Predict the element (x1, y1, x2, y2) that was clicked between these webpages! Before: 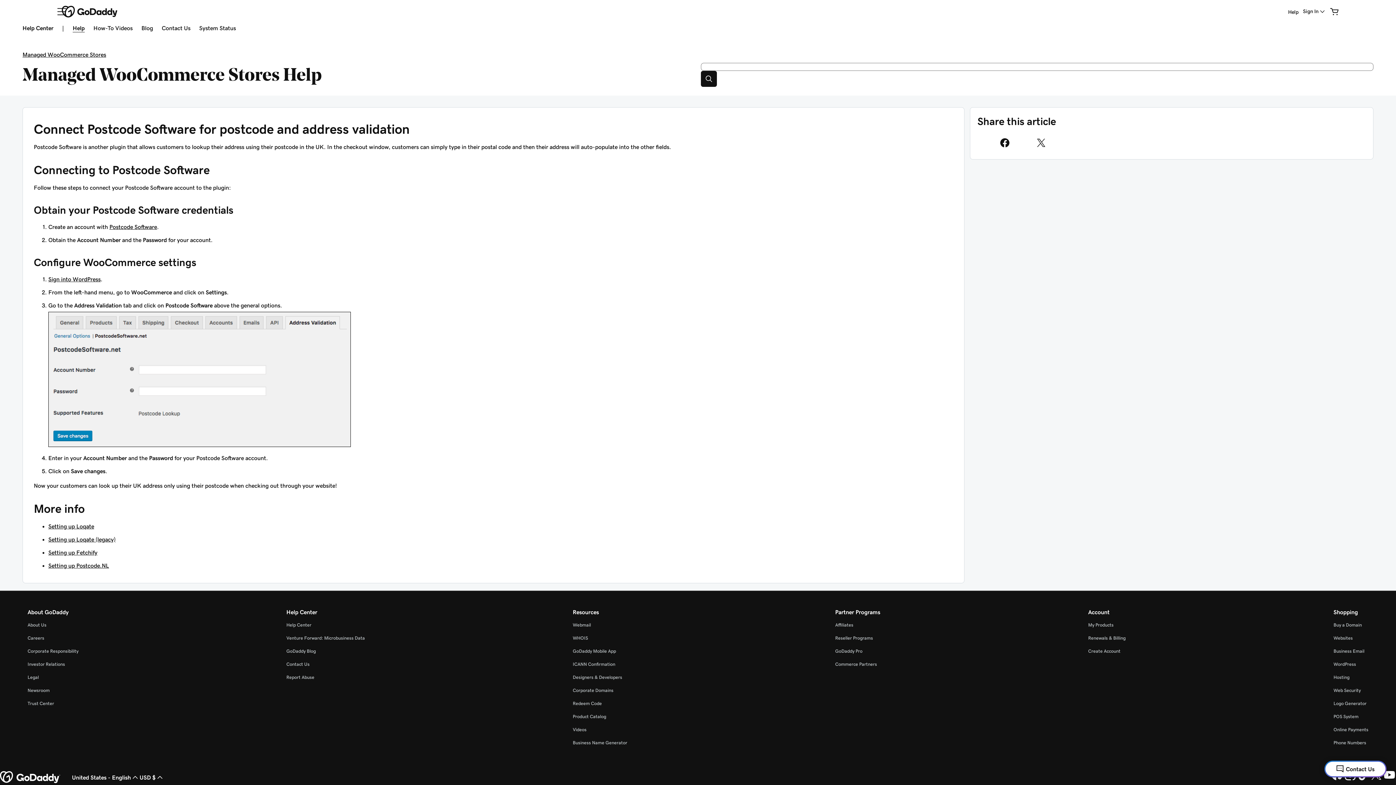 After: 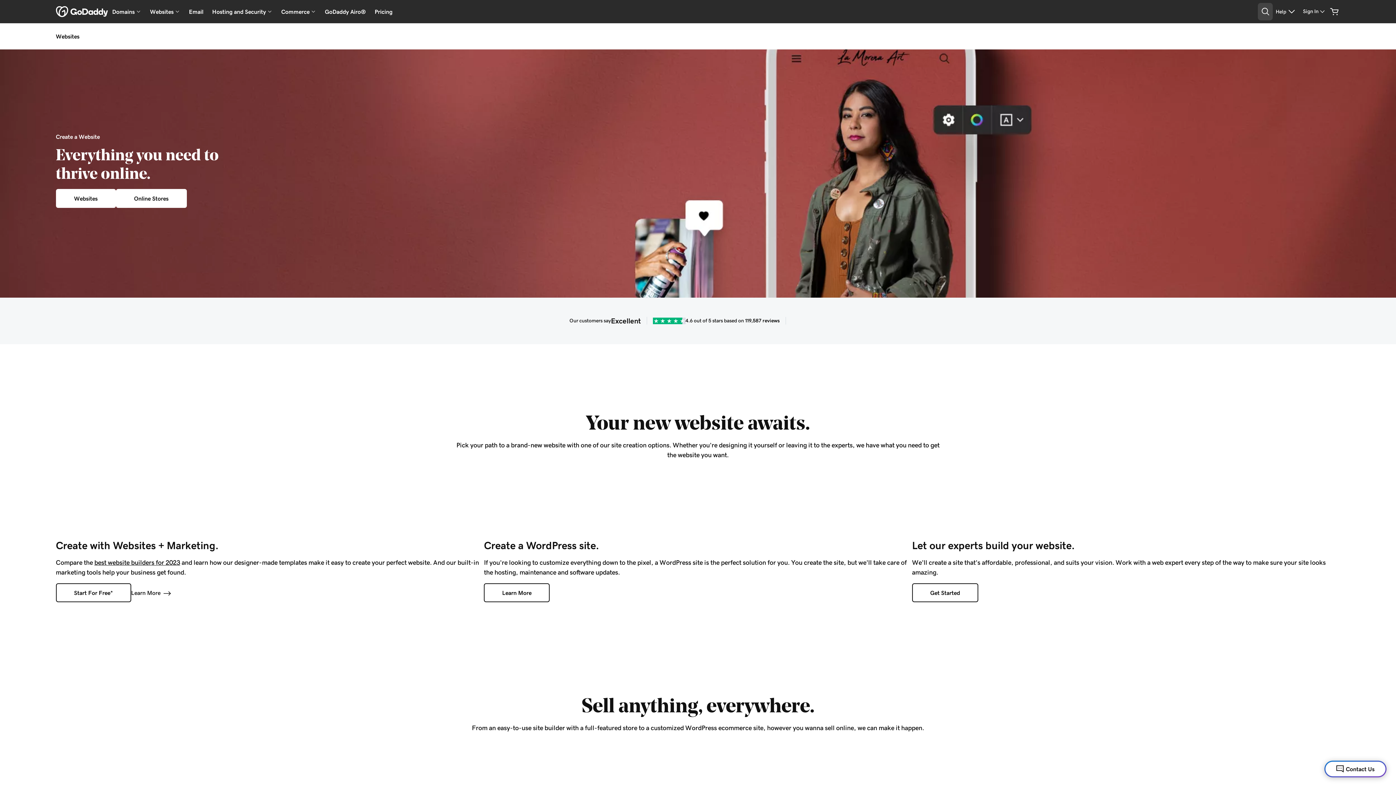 Action: label: Websites bbox: (1333, 636, 1353, 640)